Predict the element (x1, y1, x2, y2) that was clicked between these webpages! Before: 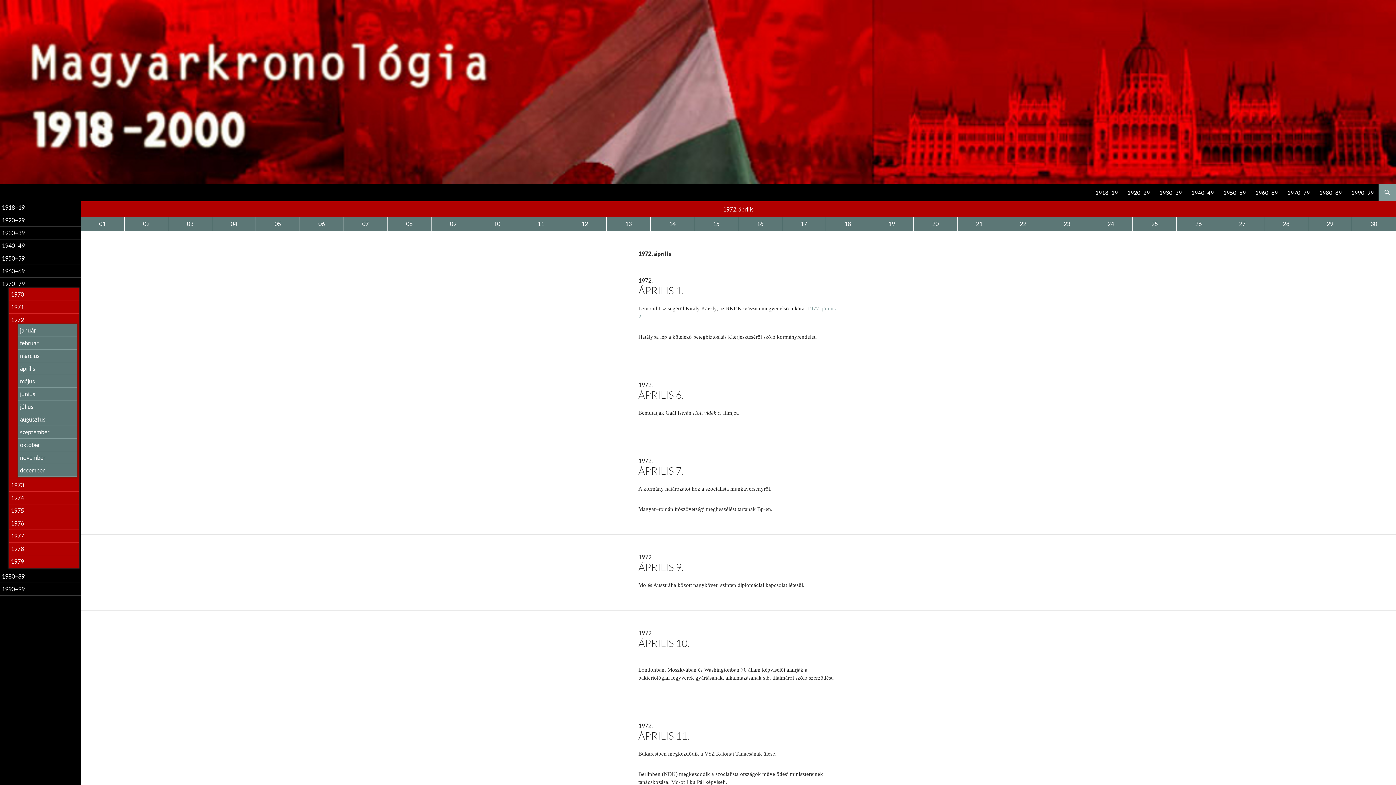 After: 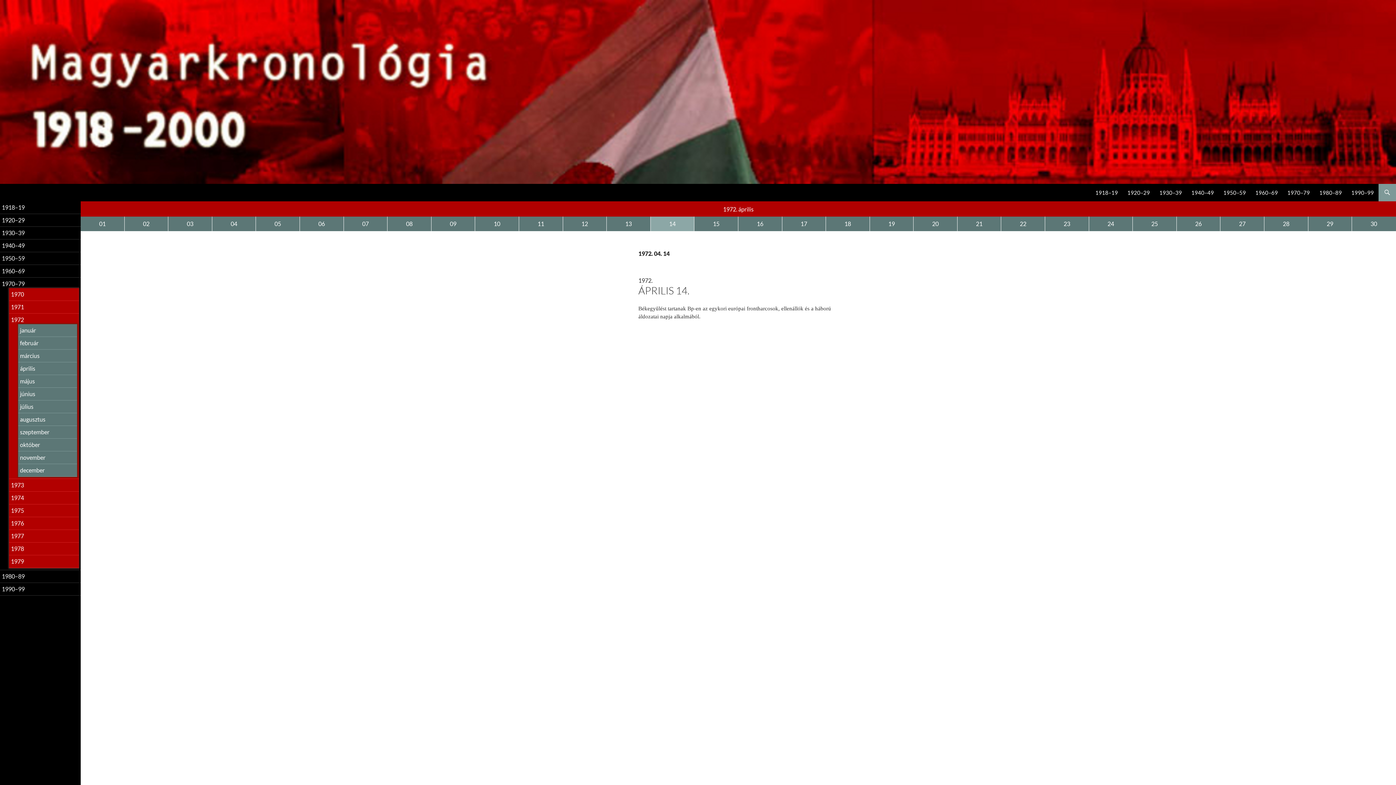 Action: label: 14 bbox: (650, 216, 694, 231)